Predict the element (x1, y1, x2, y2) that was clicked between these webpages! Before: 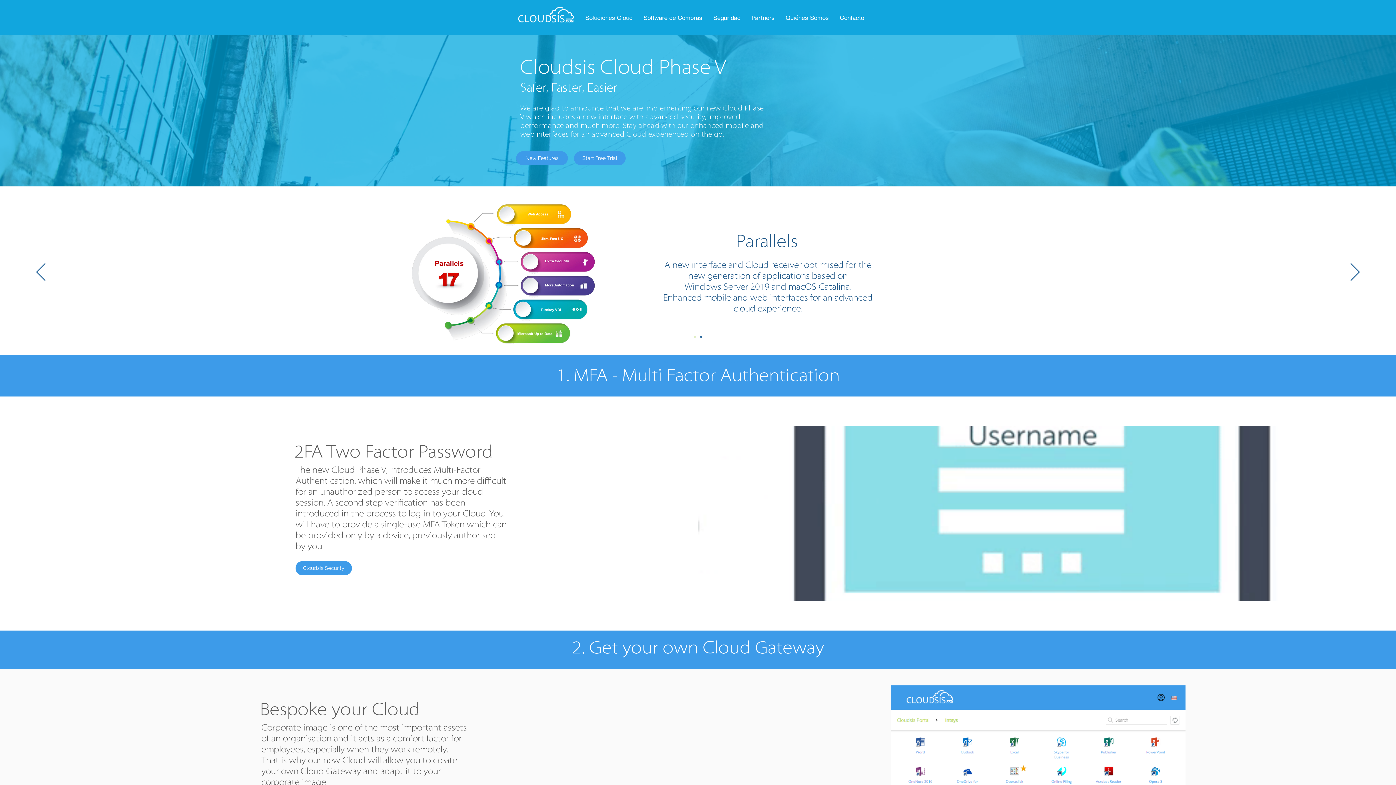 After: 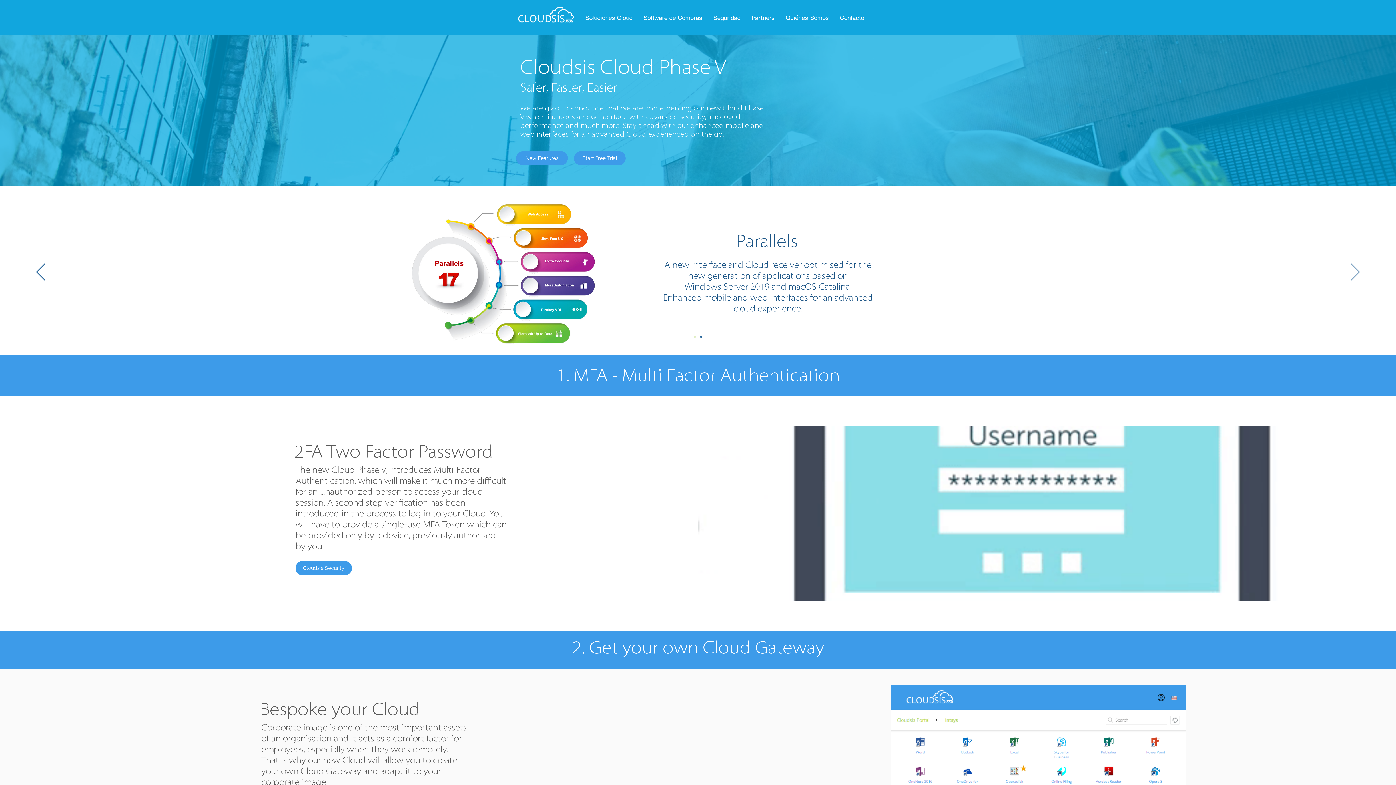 Action: label: Próximo bbox: (1350, 263, 1360, 282)